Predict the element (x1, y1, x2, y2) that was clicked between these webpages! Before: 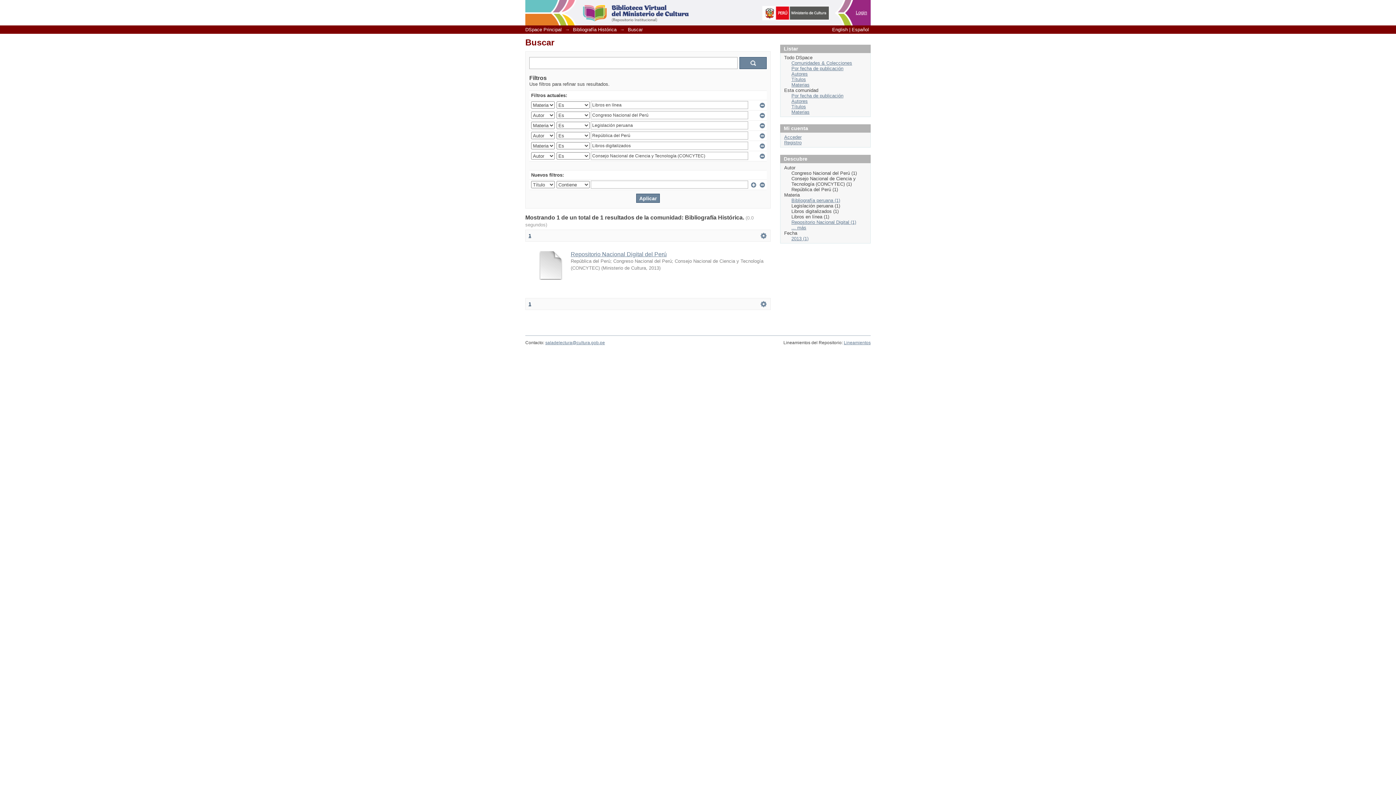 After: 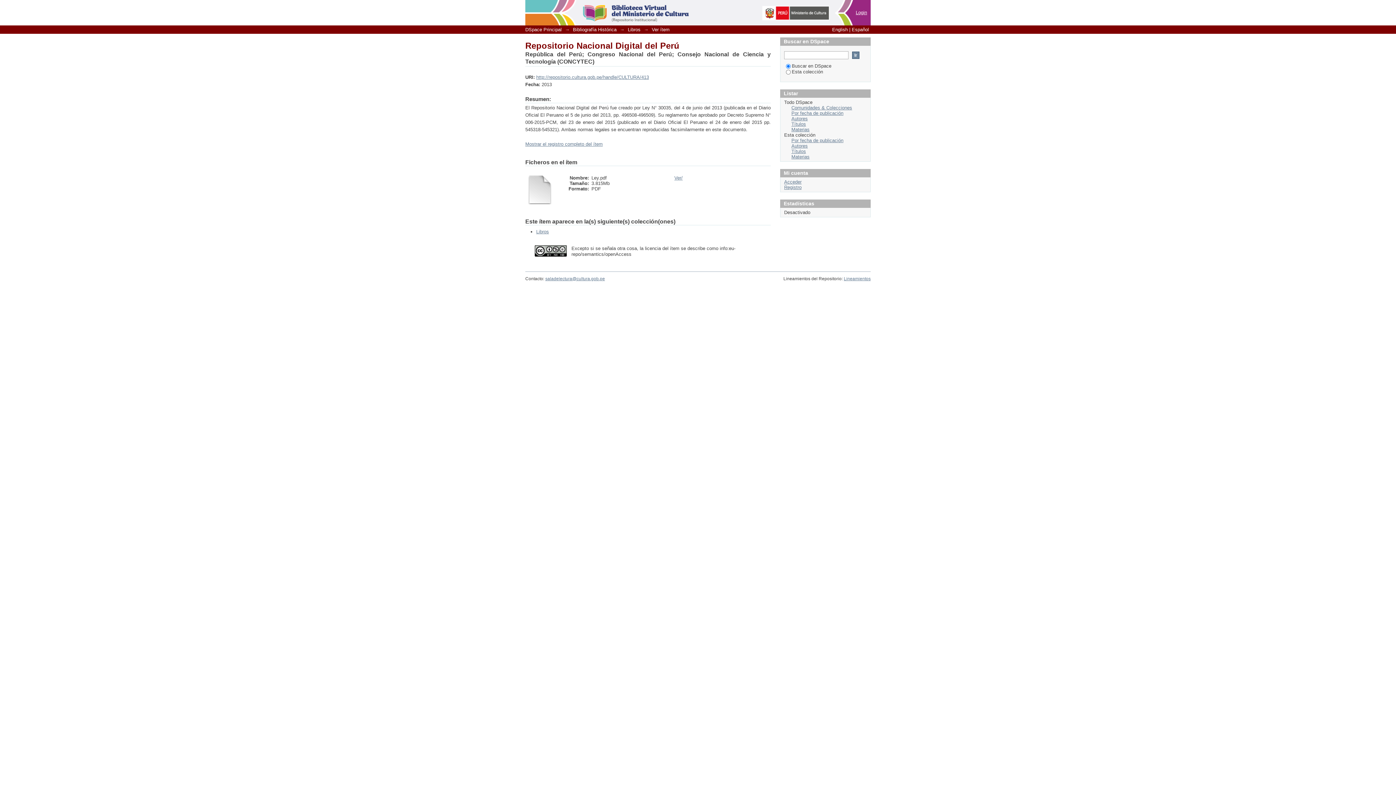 Action: bbox: (536, 275, 565, 281)